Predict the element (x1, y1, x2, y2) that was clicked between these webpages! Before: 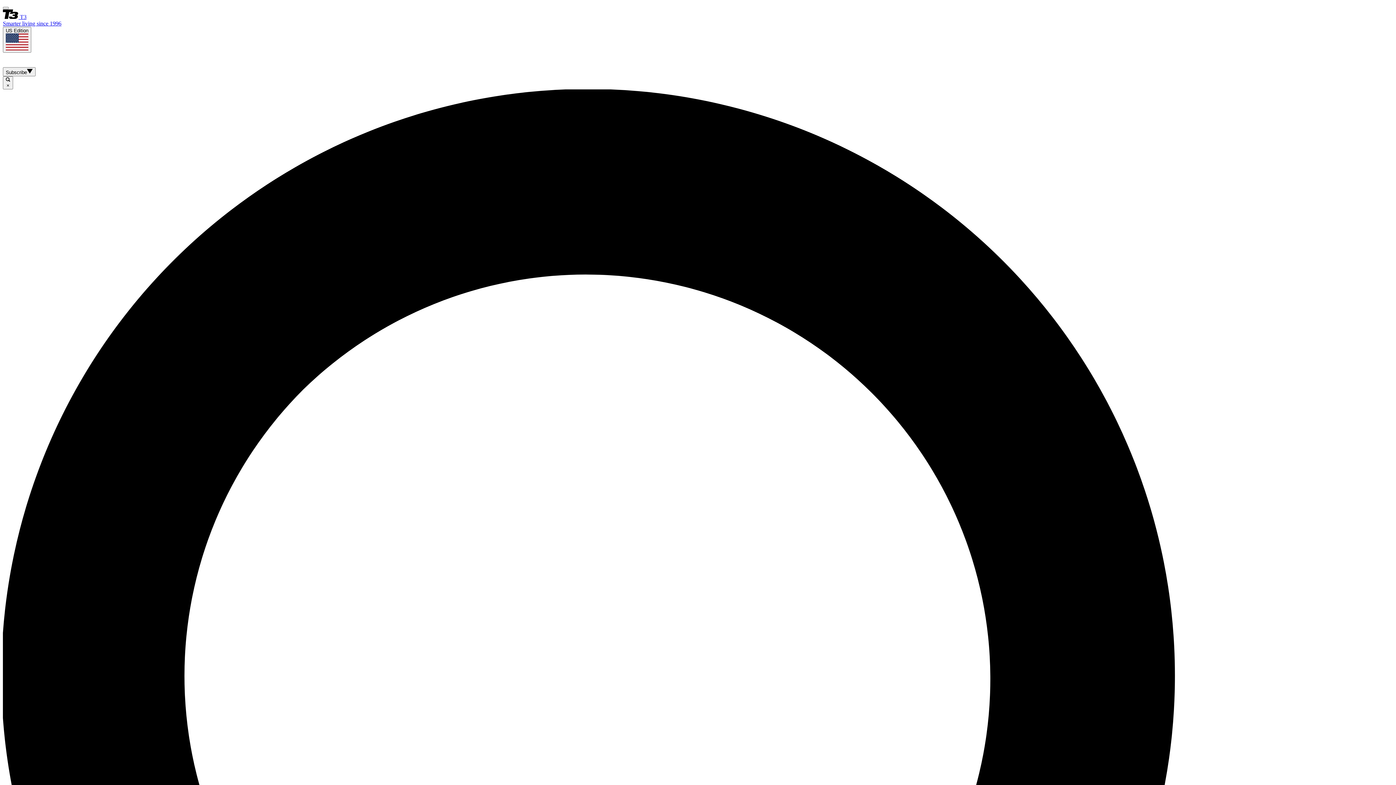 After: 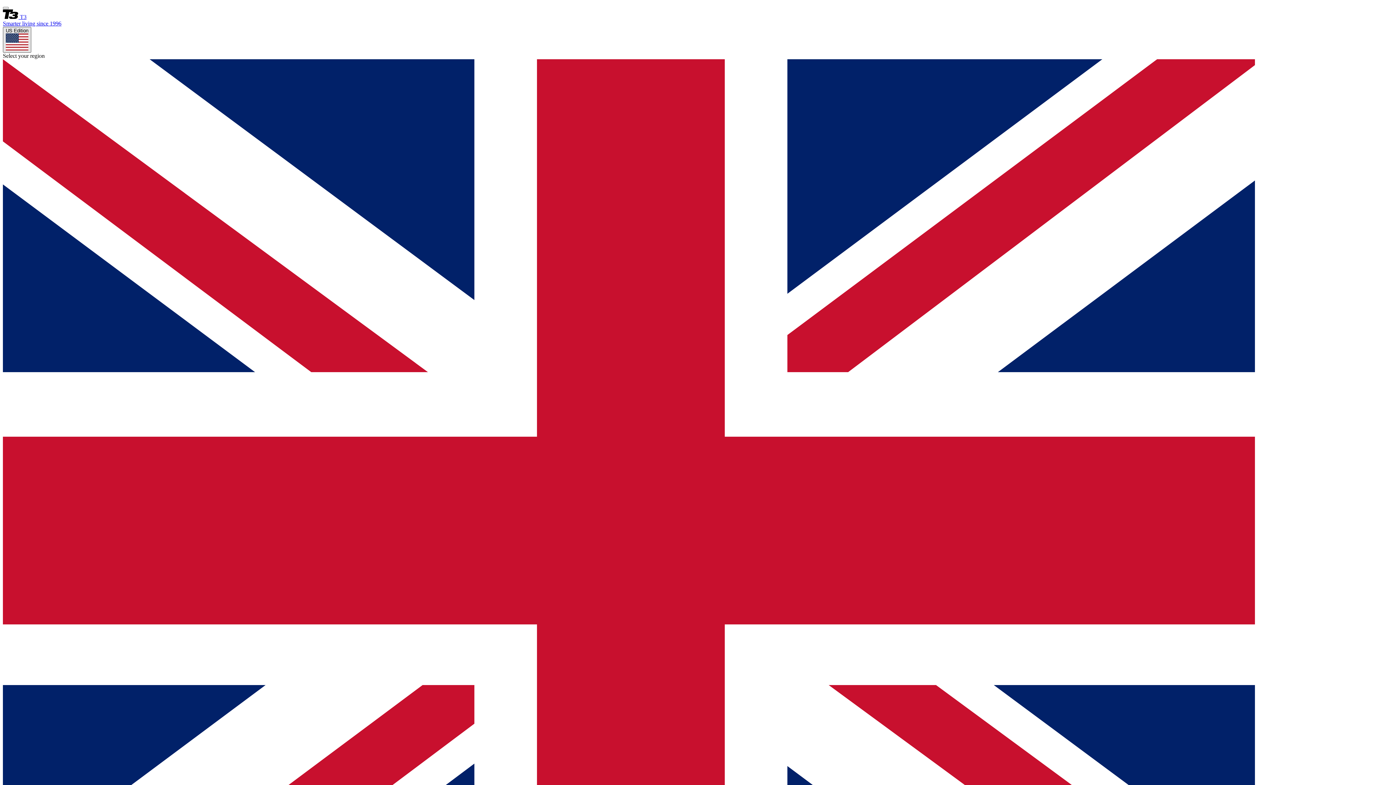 Action: label: US Edition bbox: (2, 26, 31, 52)